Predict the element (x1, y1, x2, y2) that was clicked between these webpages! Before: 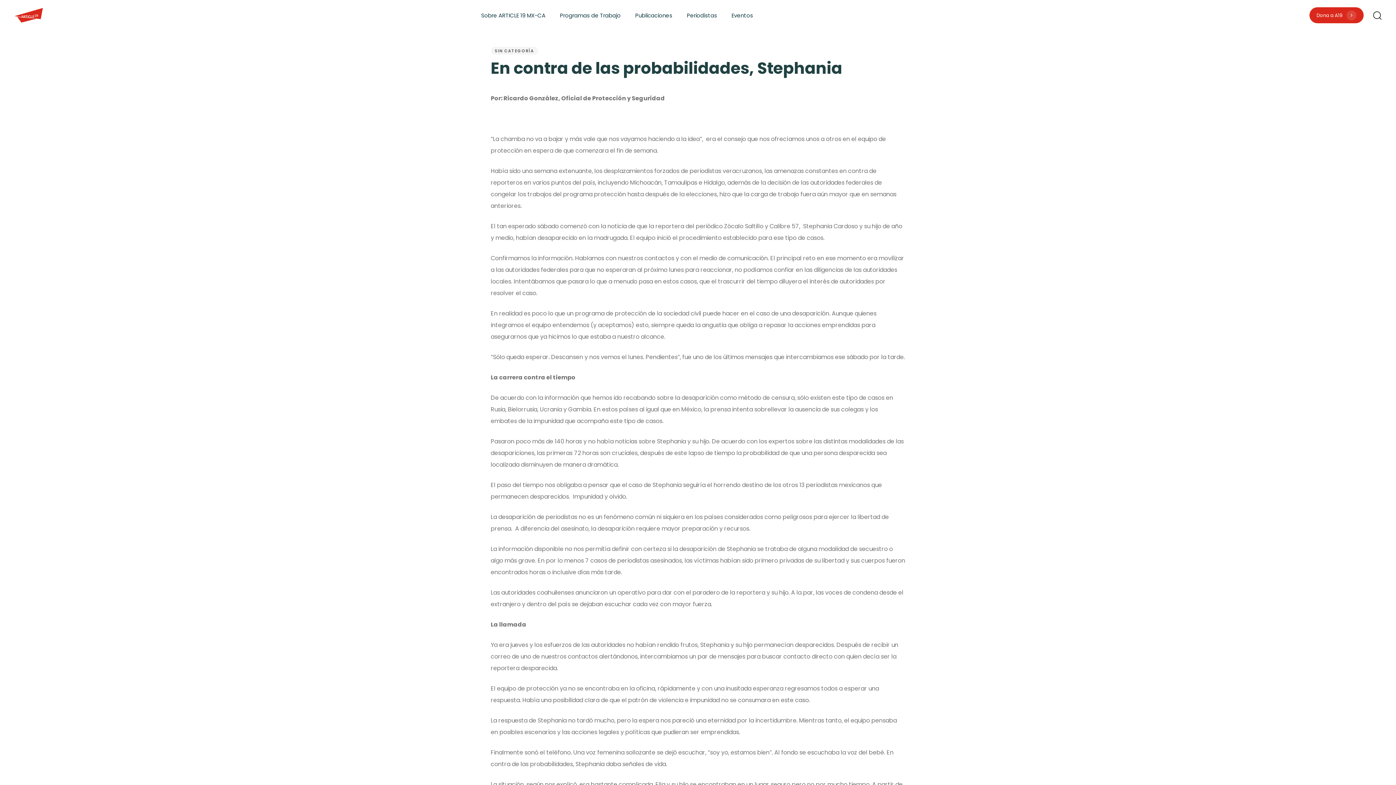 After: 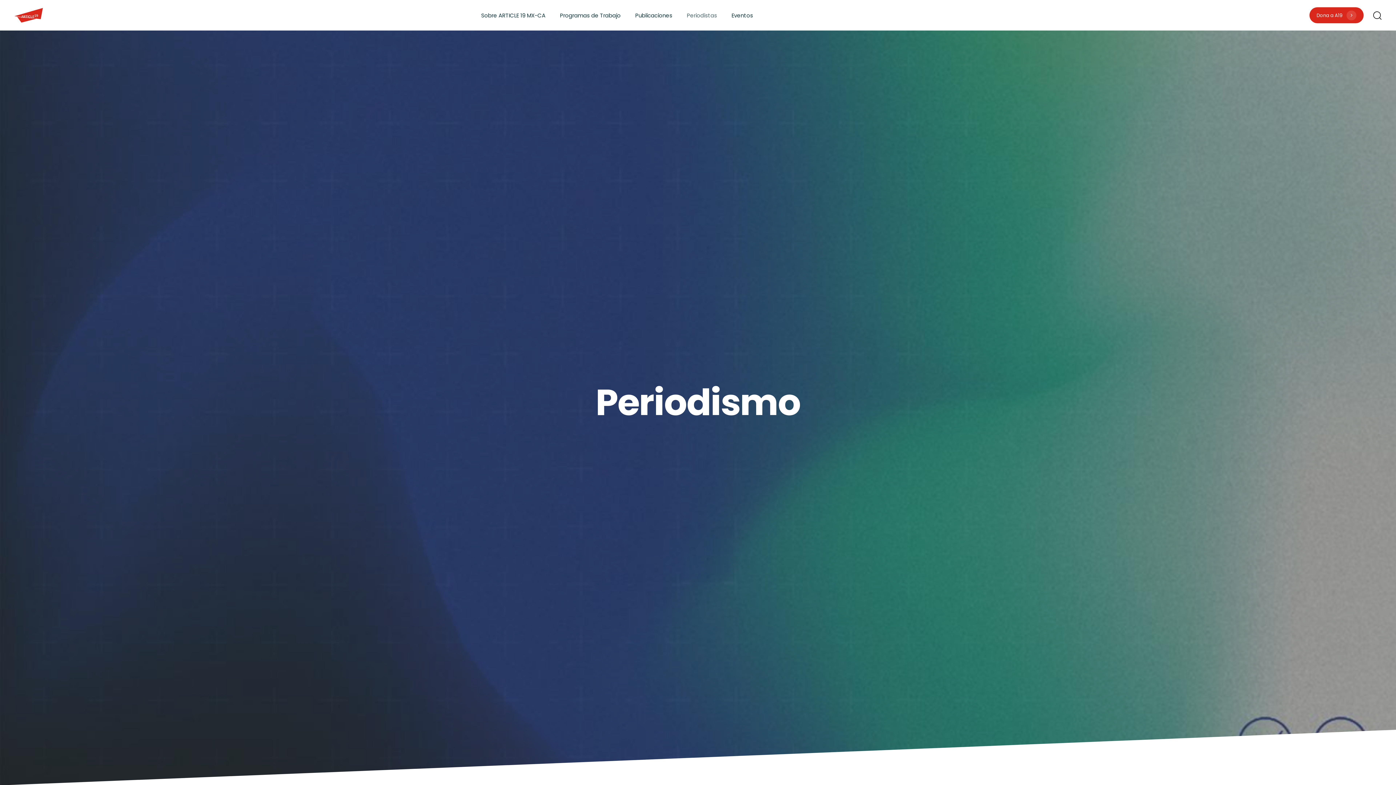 Action: bbox: (679, 1, 724, 28) label: Periodistas